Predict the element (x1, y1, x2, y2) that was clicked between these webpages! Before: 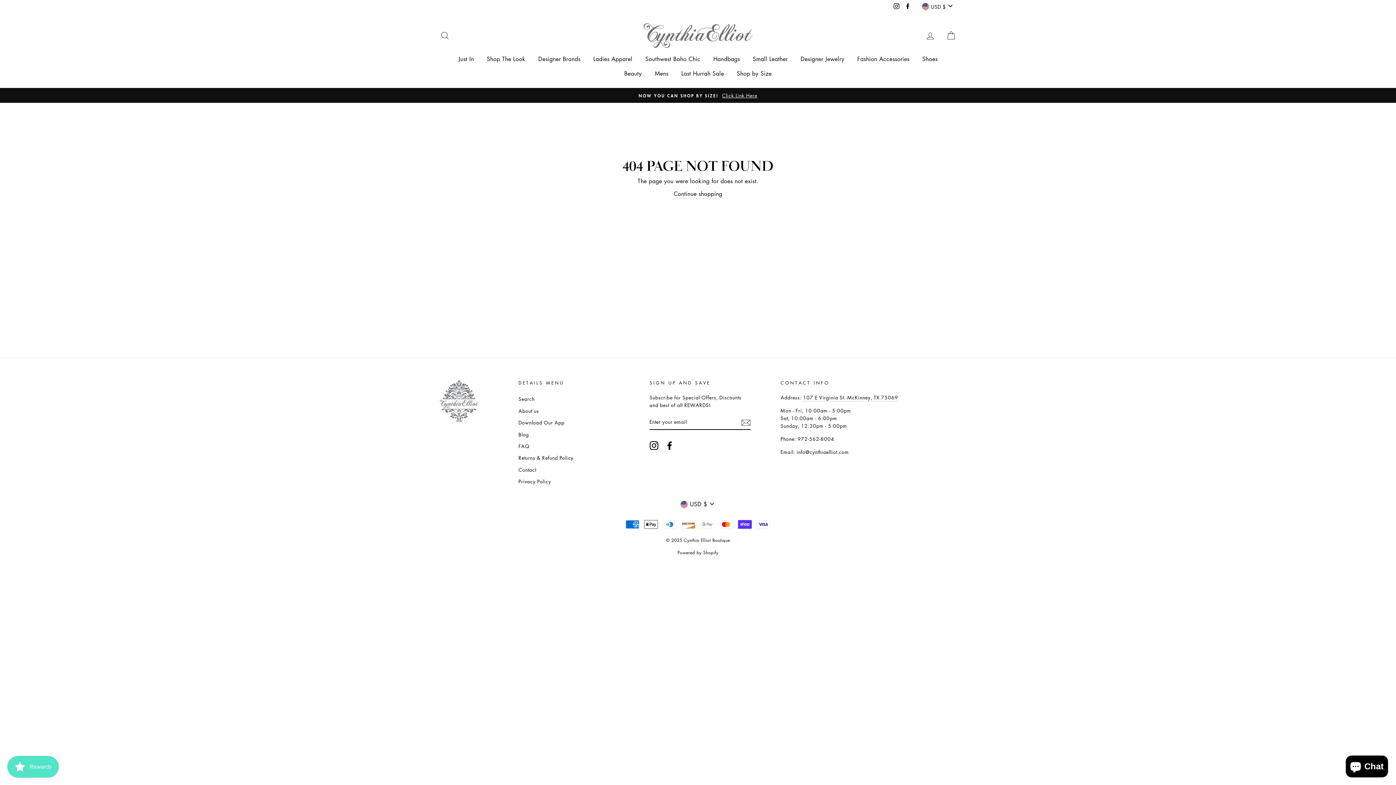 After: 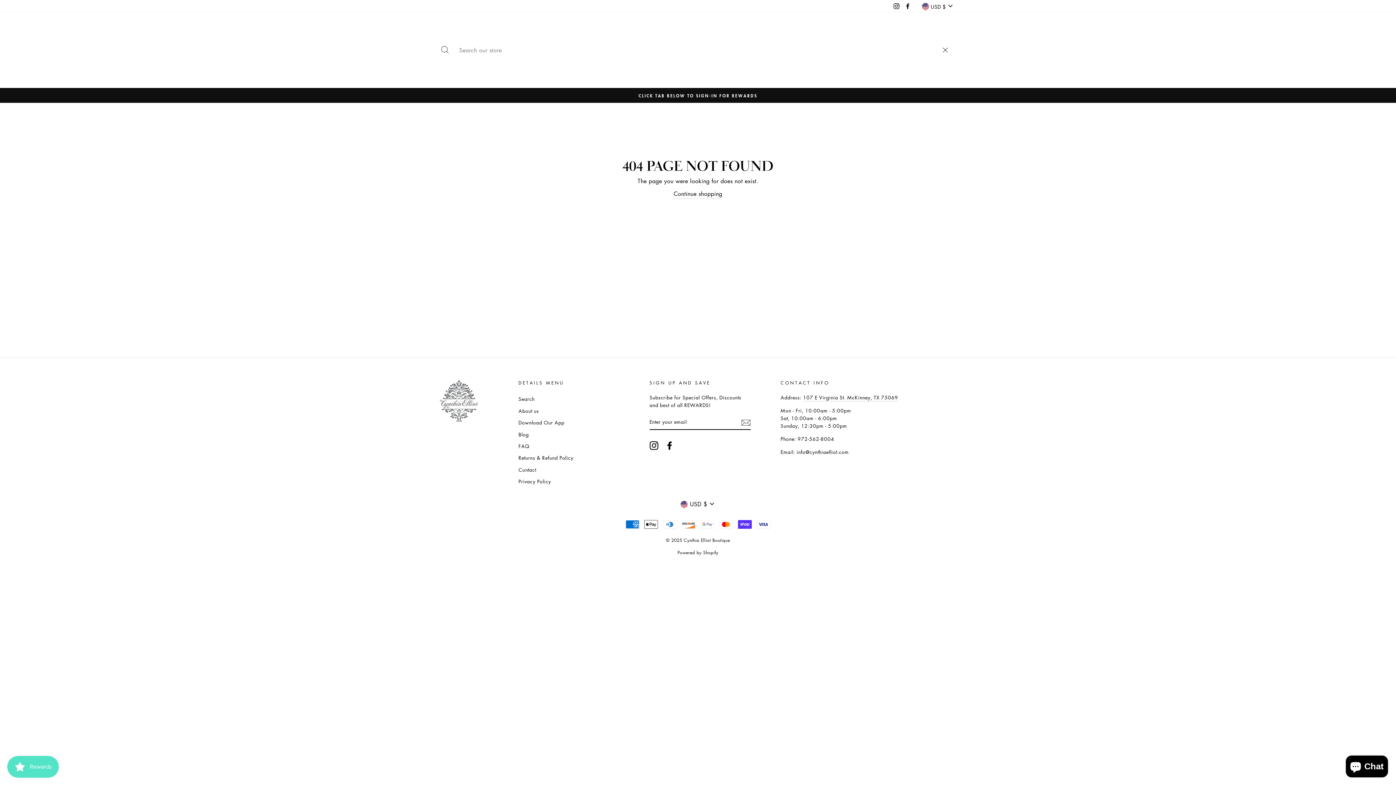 Action: label: Search bbox: (435, 27, 454, 43)